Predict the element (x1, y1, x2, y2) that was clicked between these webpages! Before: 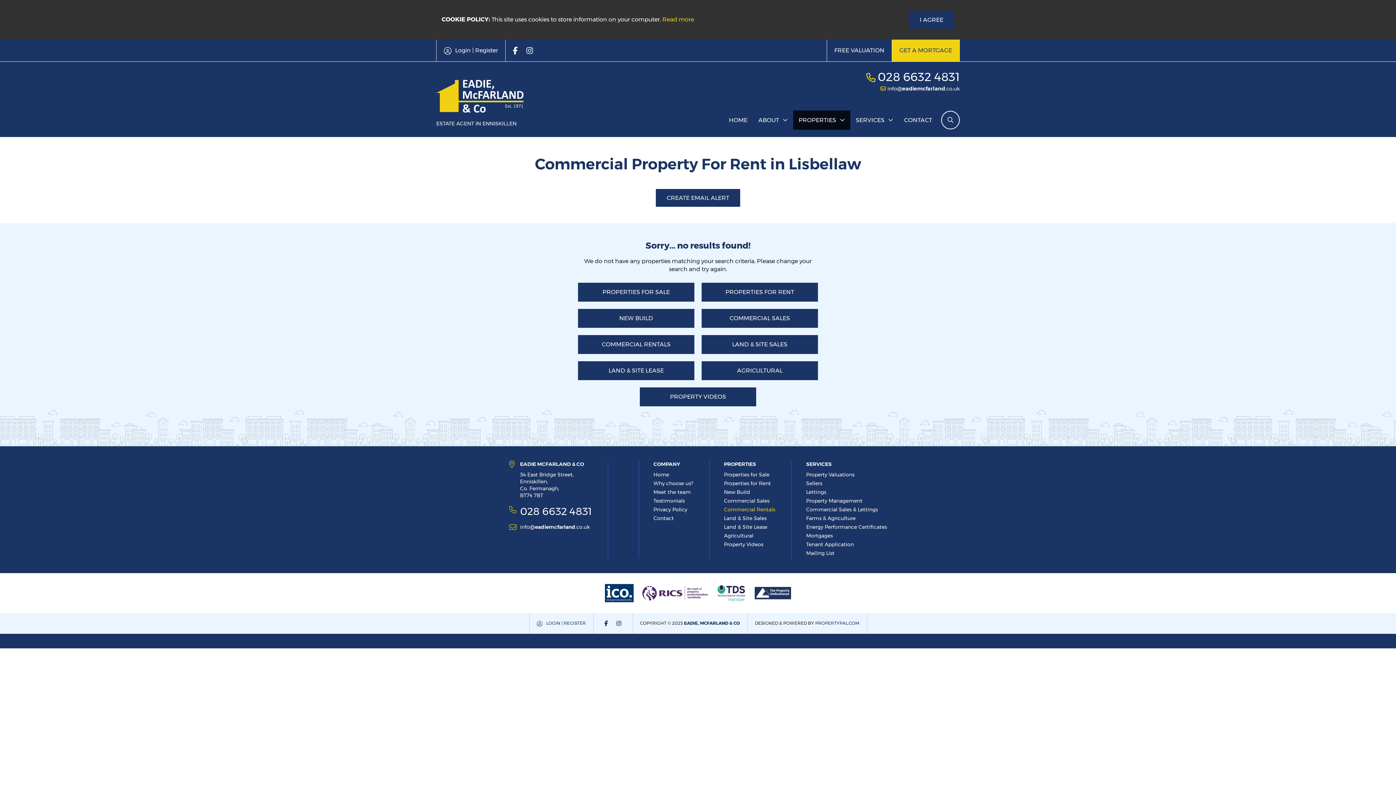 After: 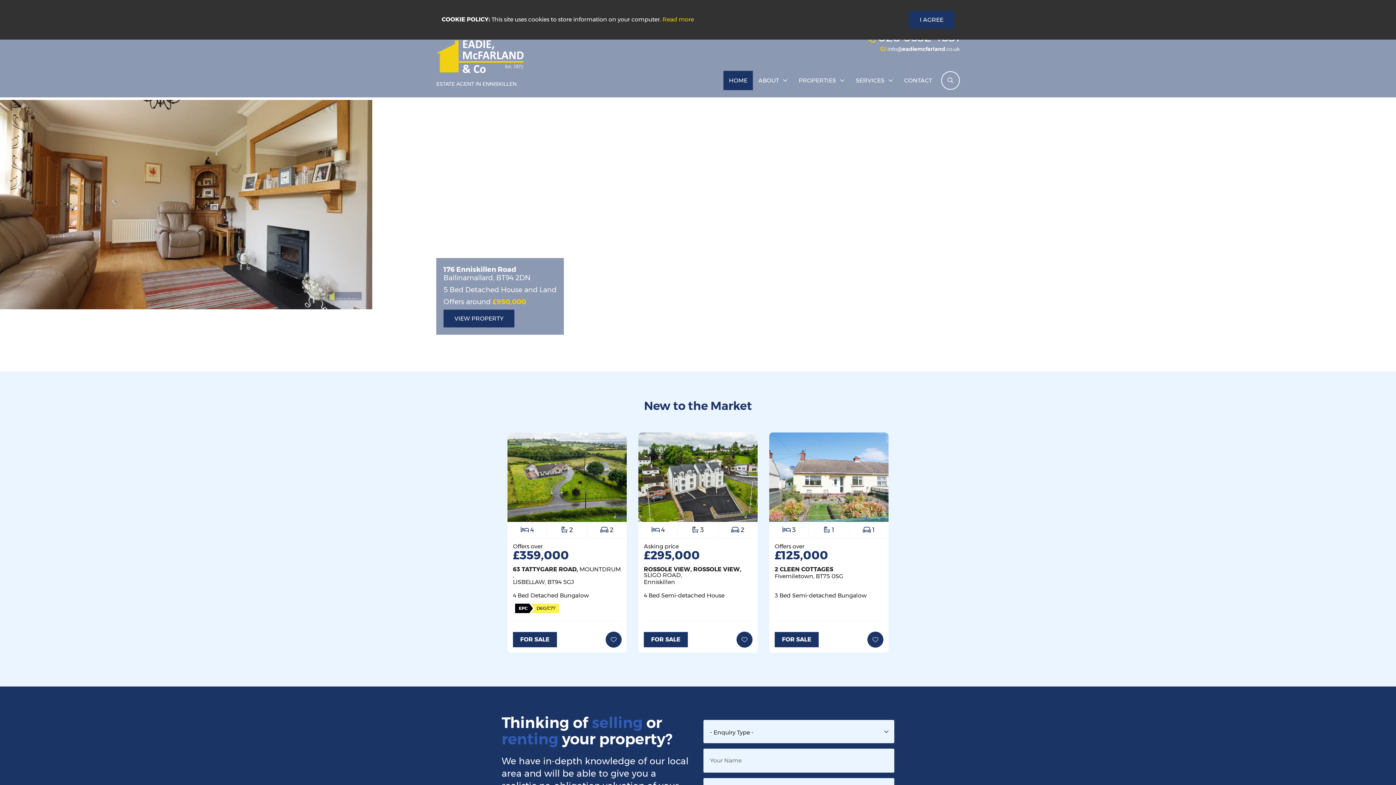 Action: label: Home bbox: (653, 471, 693, 478)